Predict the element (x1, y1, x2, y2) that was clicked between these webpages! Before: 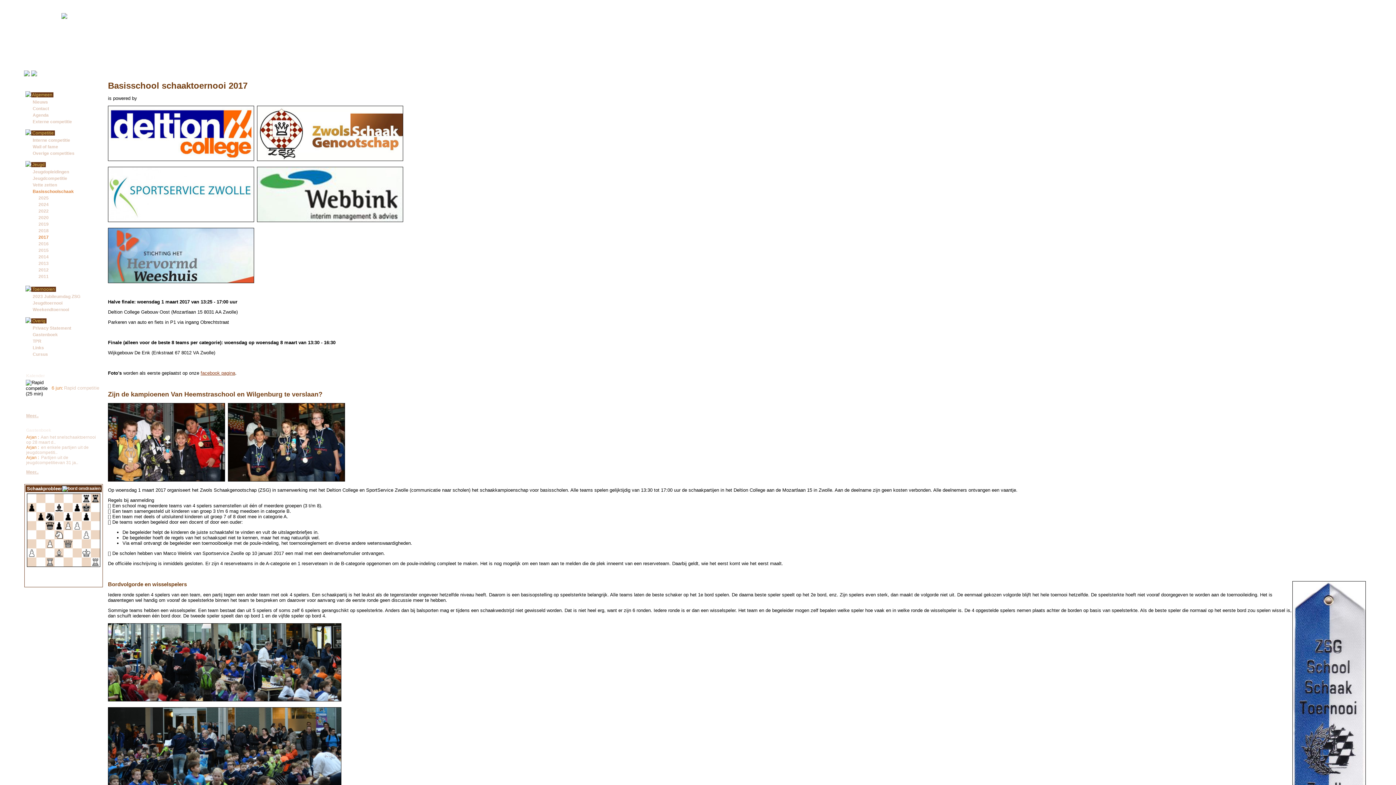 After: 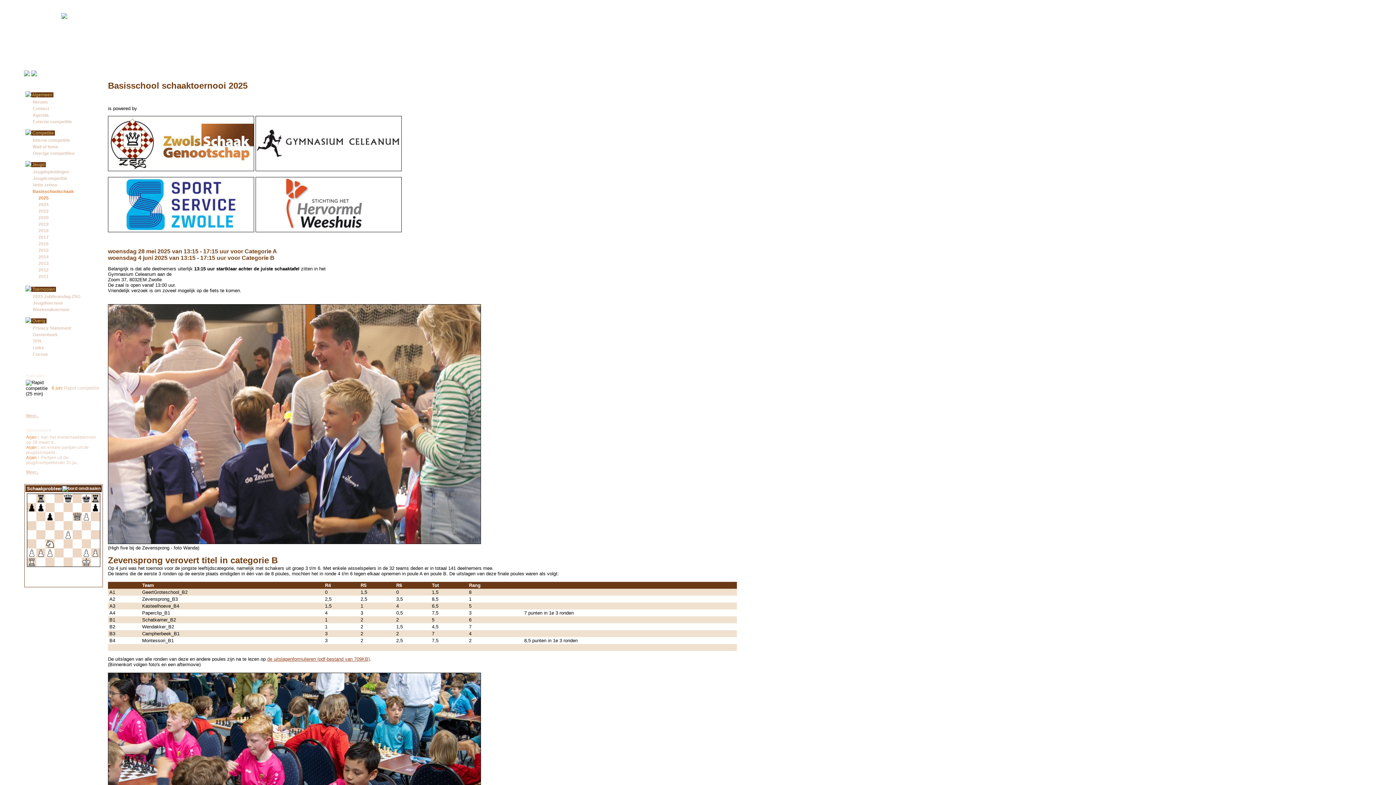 Action: bbox: (32, 189, 73, 194) label: Basisschoolschaak